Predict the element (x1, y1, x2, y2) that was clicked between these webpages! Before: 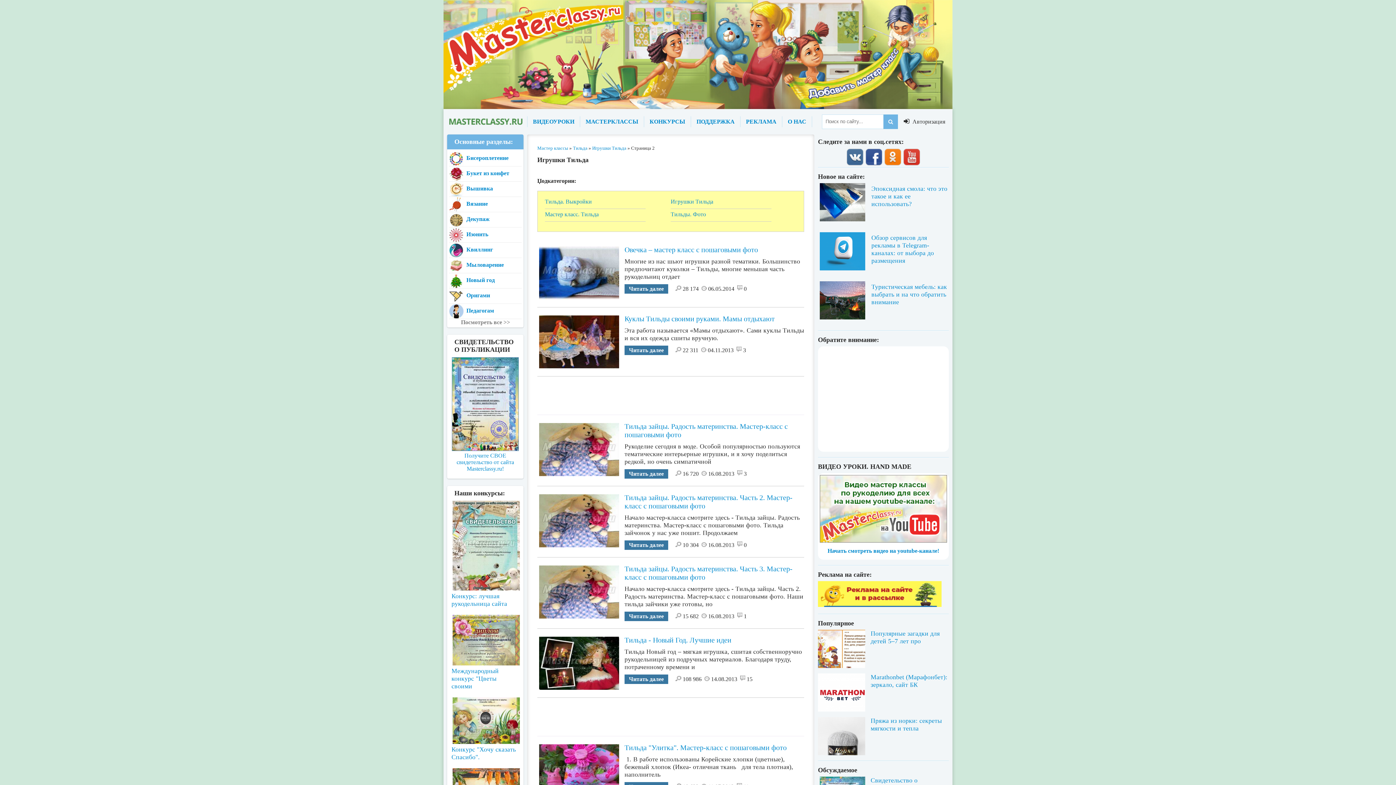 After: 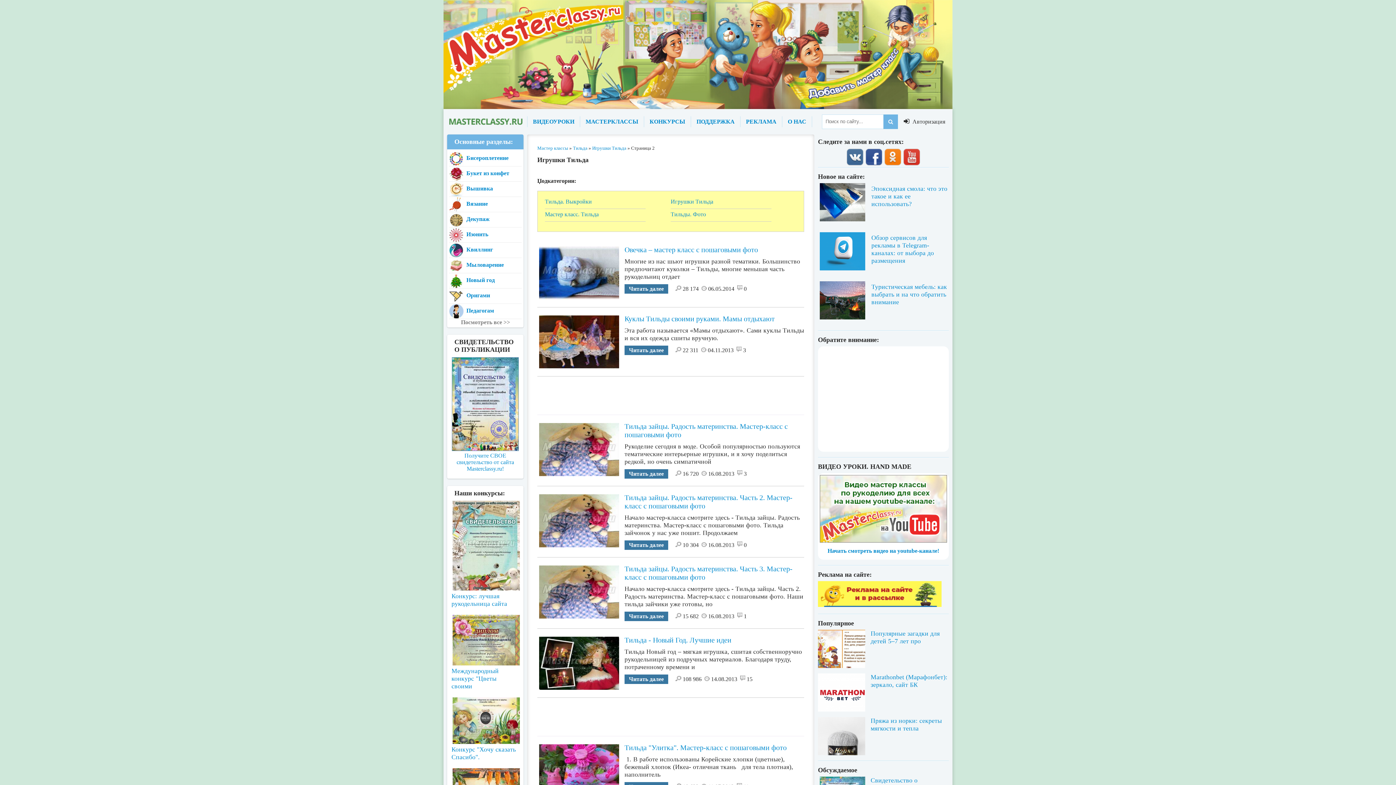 Action: bbox: (903, 148, 920, 167)